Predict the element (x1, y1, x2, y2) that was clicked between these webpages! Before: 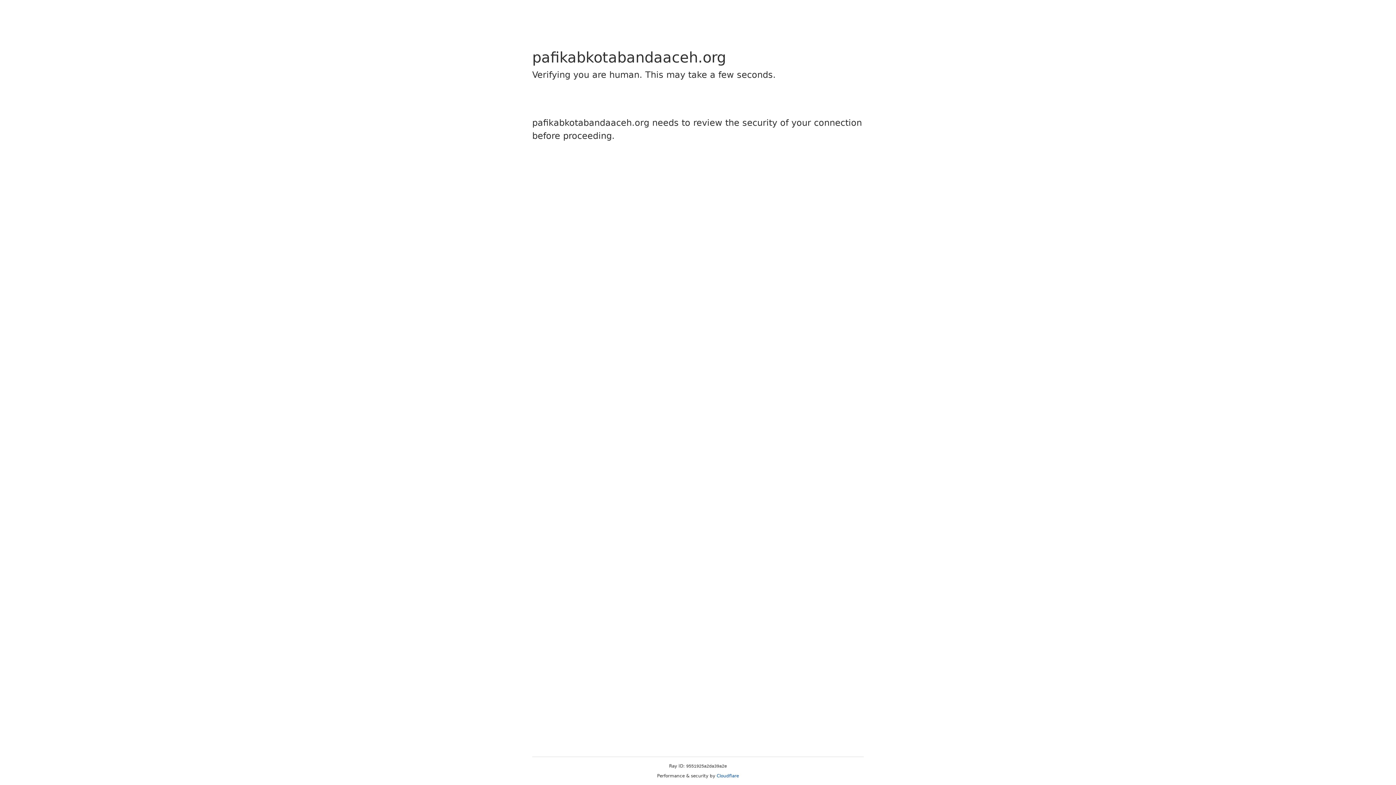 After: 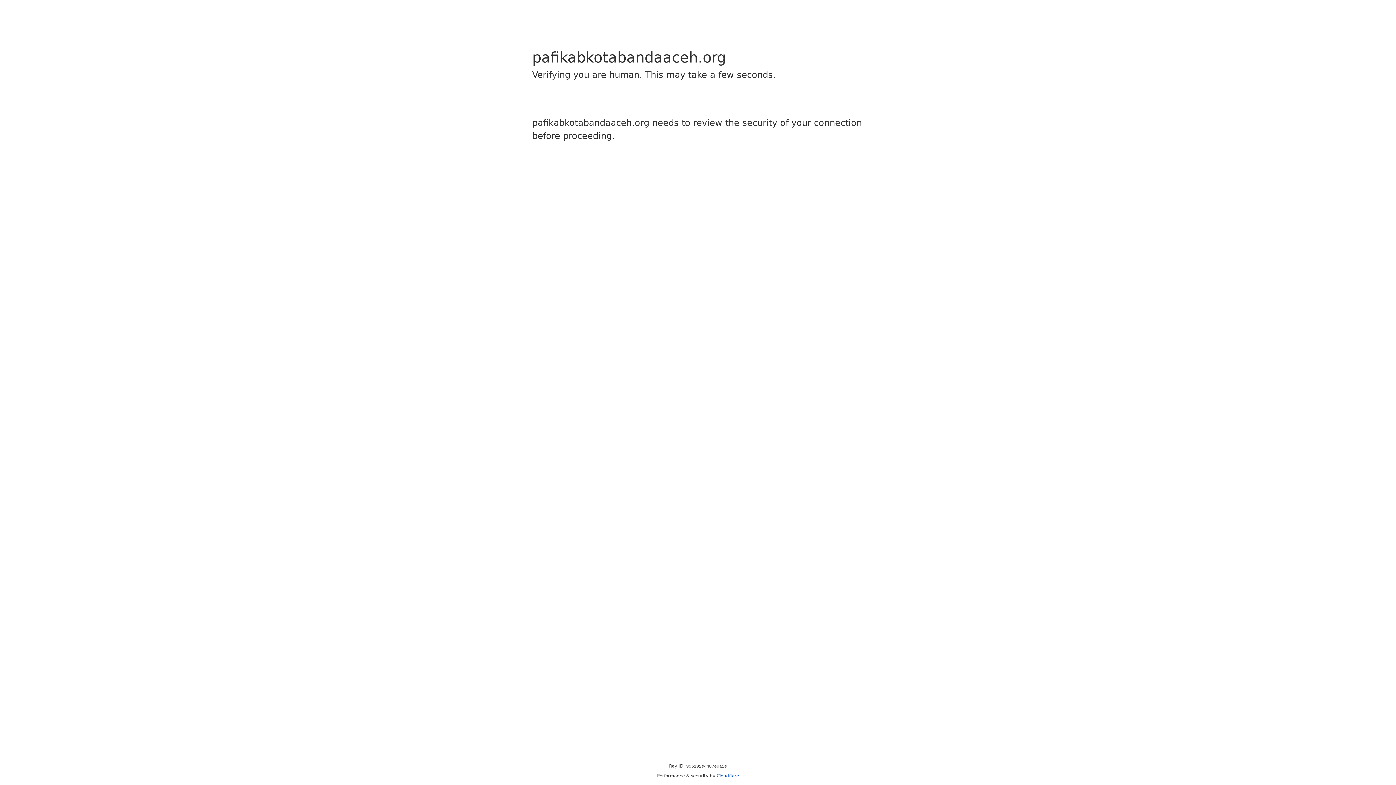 Action: bbox: (716, 773, 739, 778) label: Cloudflare